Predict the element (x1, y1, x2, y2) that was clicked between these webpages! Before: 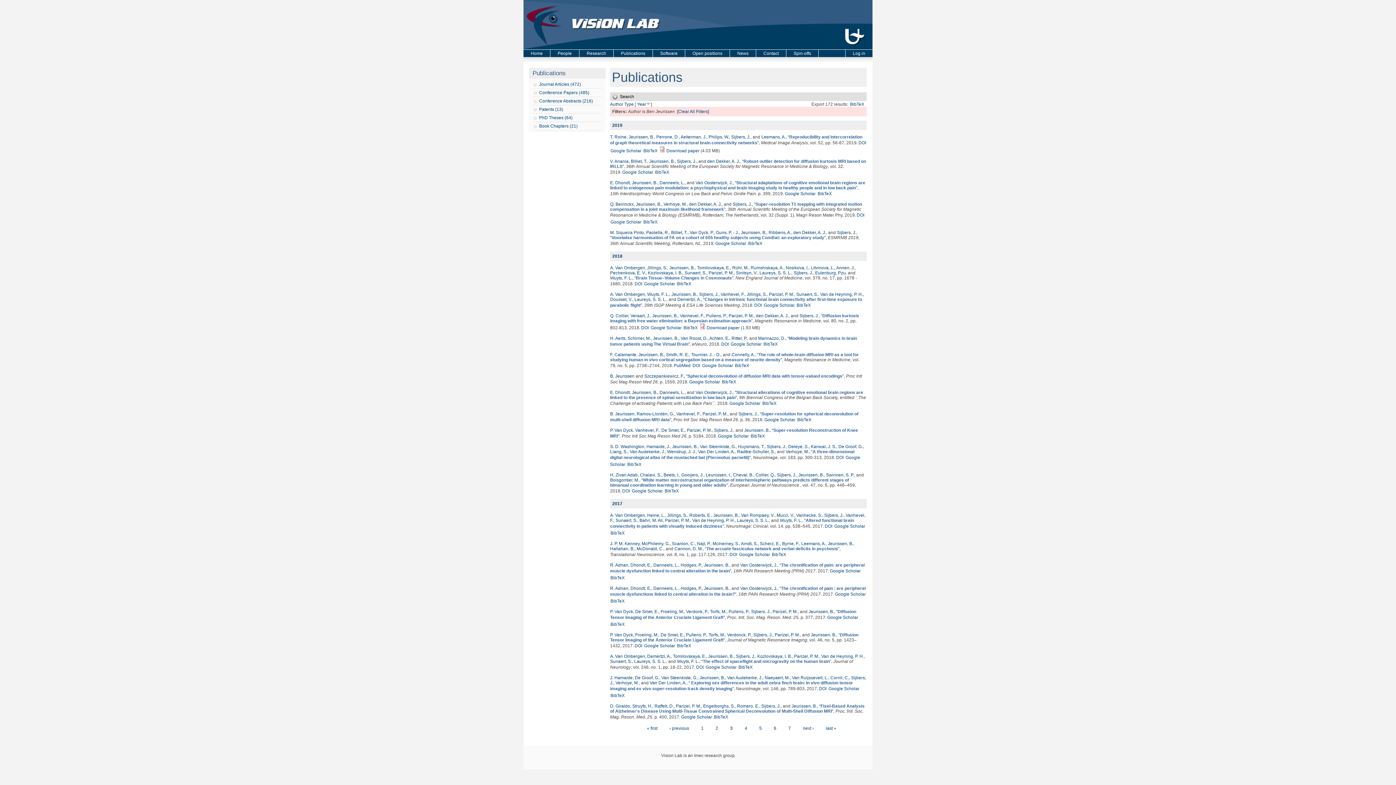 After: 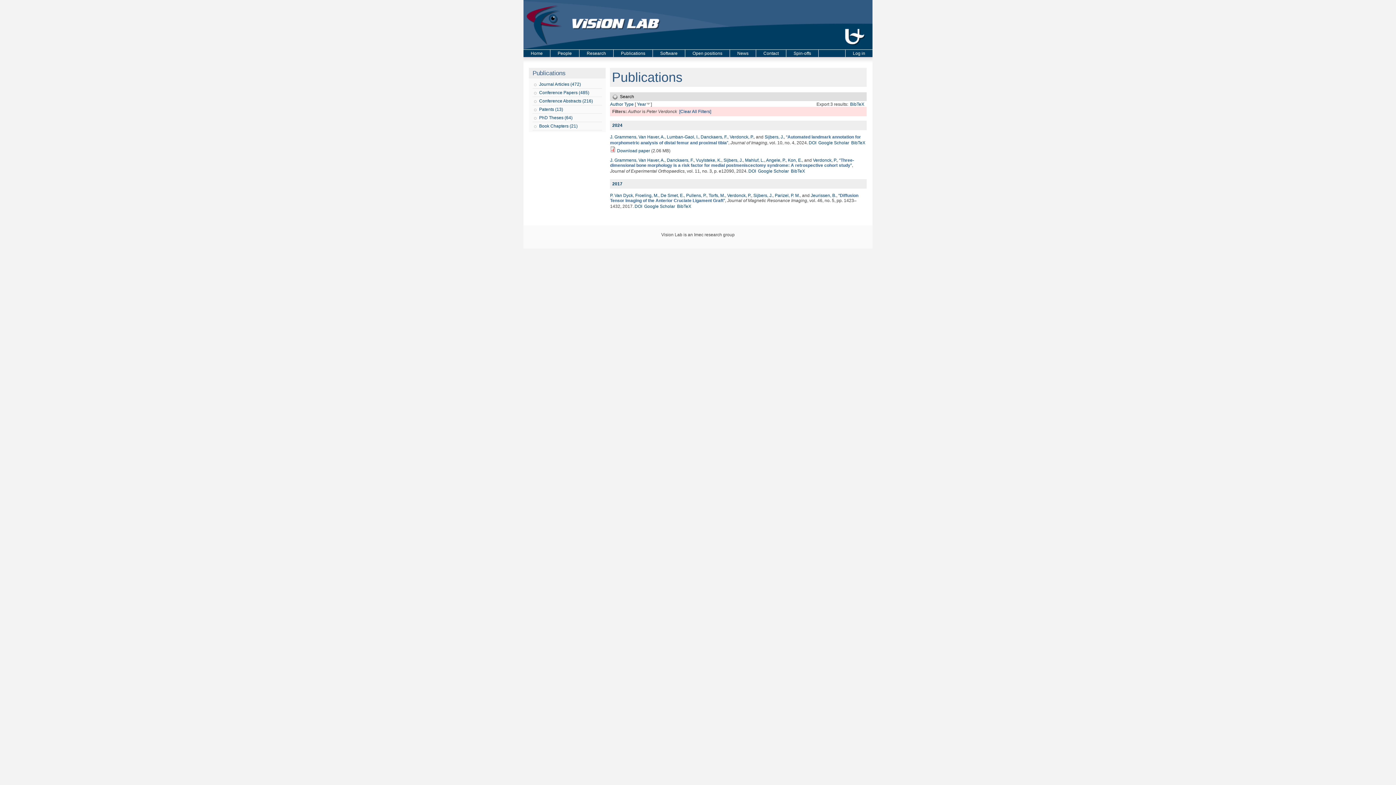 Action: bbox: (727, 632, 751, 637) label: Verdonck, P.